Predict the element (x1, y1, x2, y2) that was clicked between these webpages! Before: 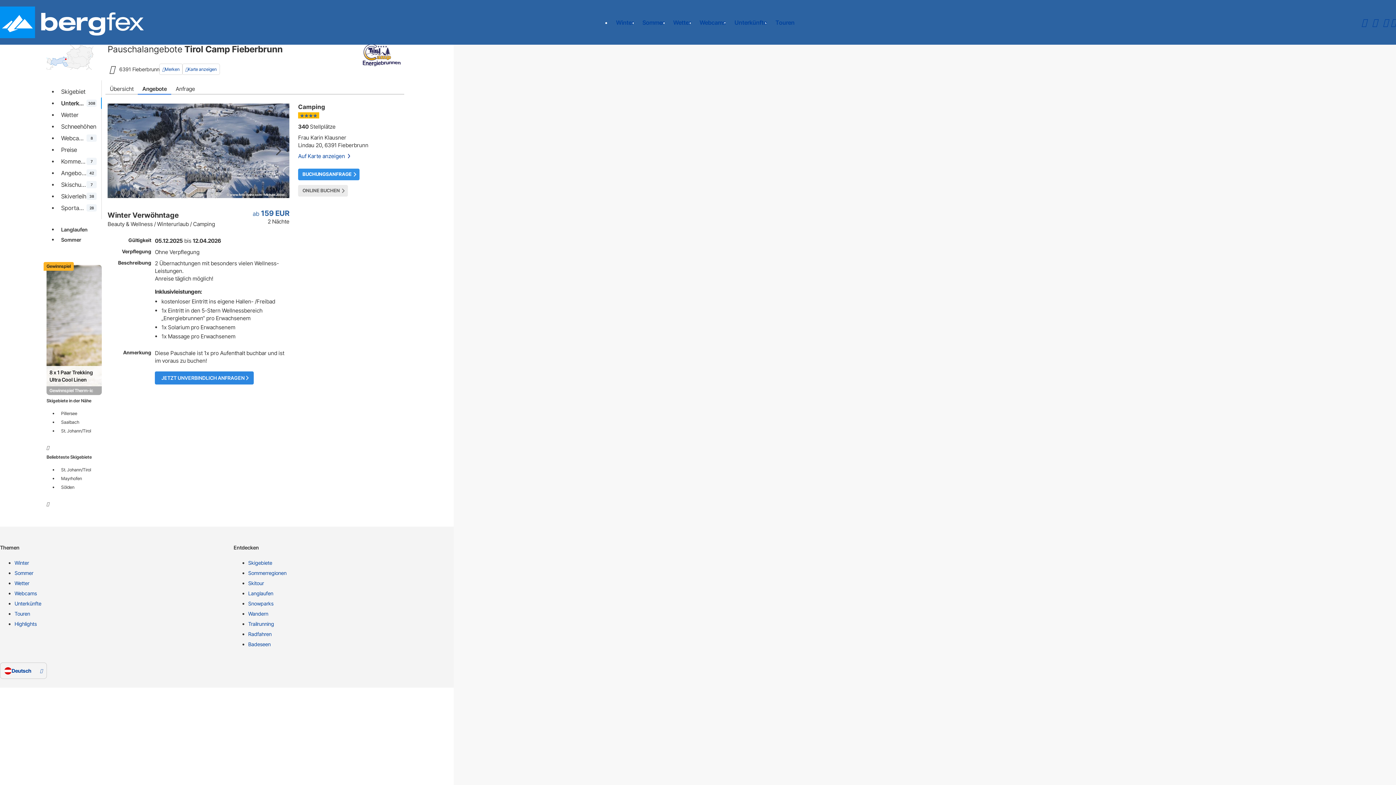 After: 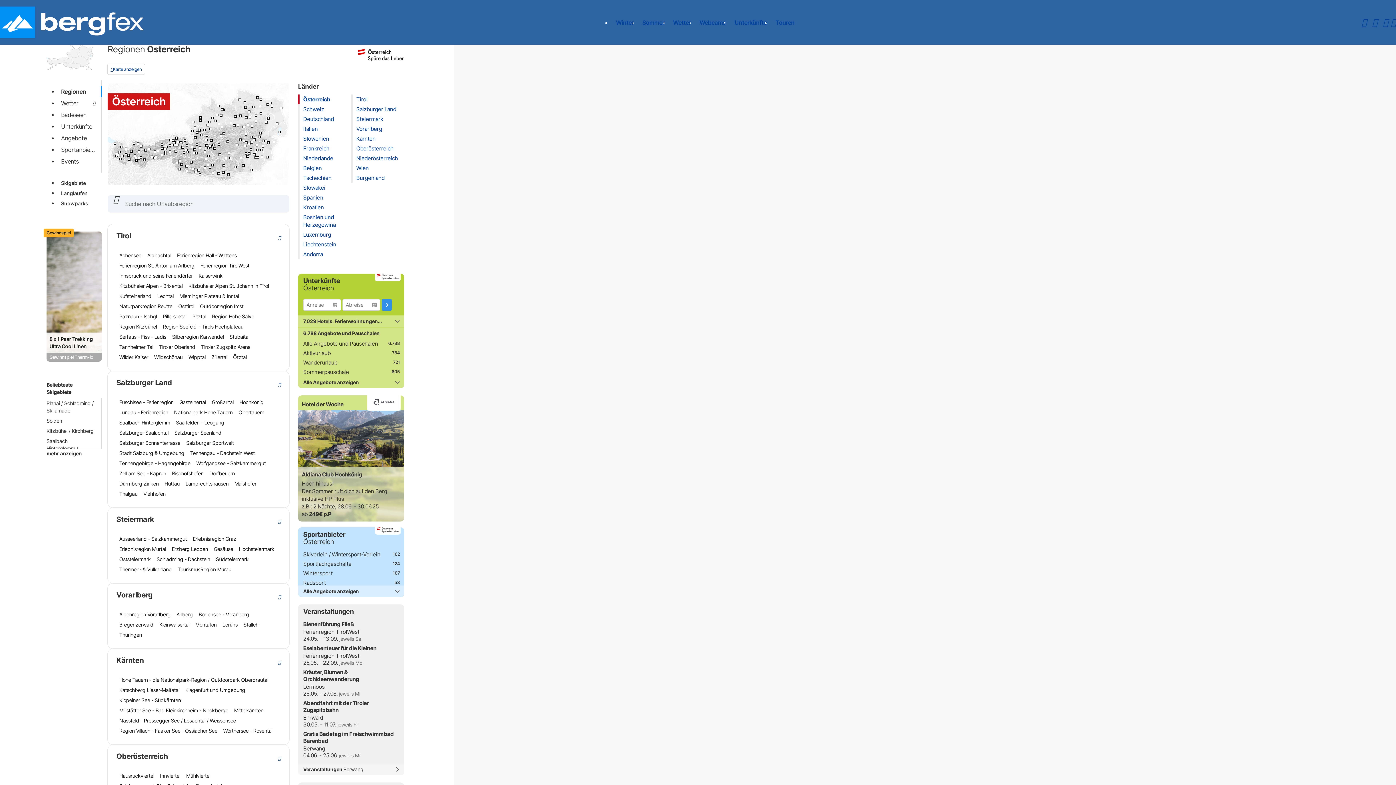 Action: bbox: (248, 569, 461, 580) label: Sommerregionen